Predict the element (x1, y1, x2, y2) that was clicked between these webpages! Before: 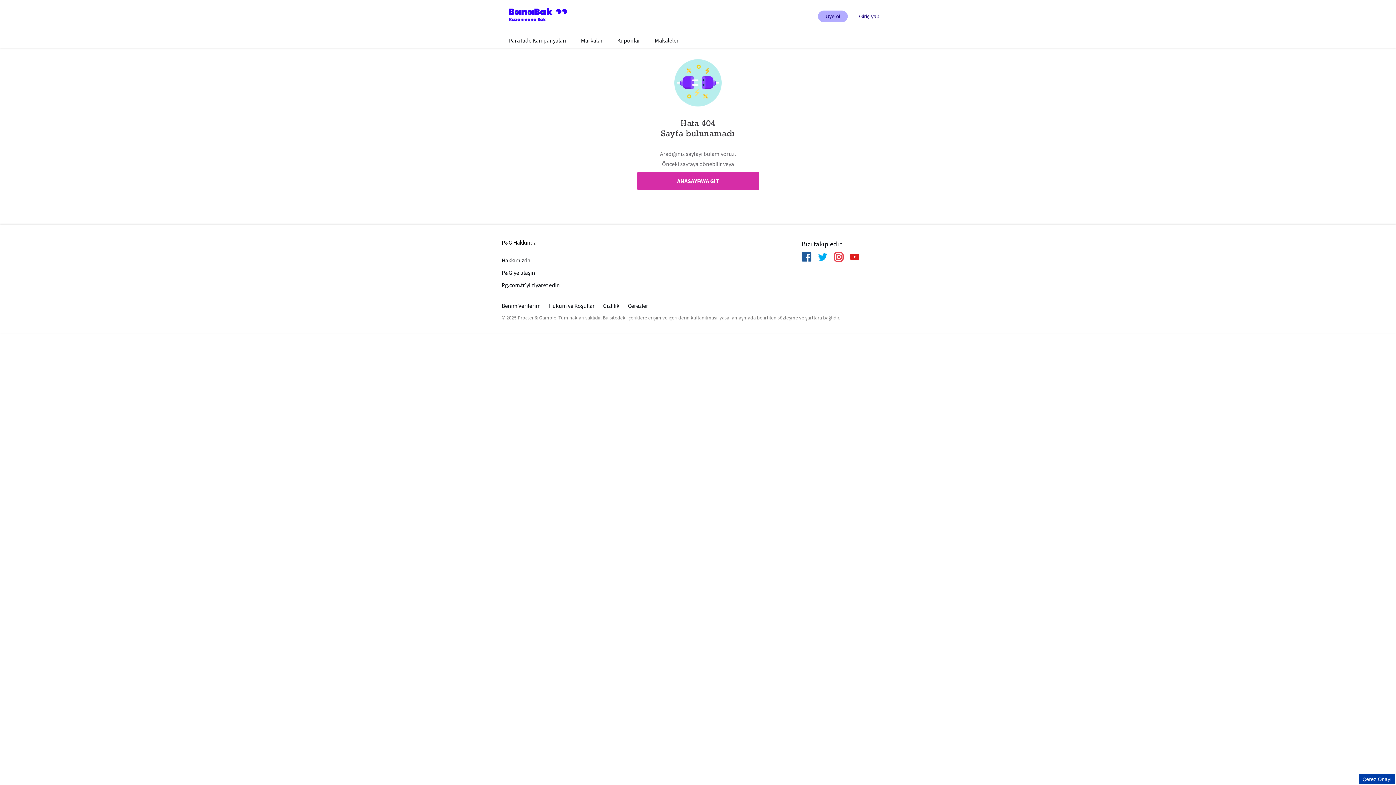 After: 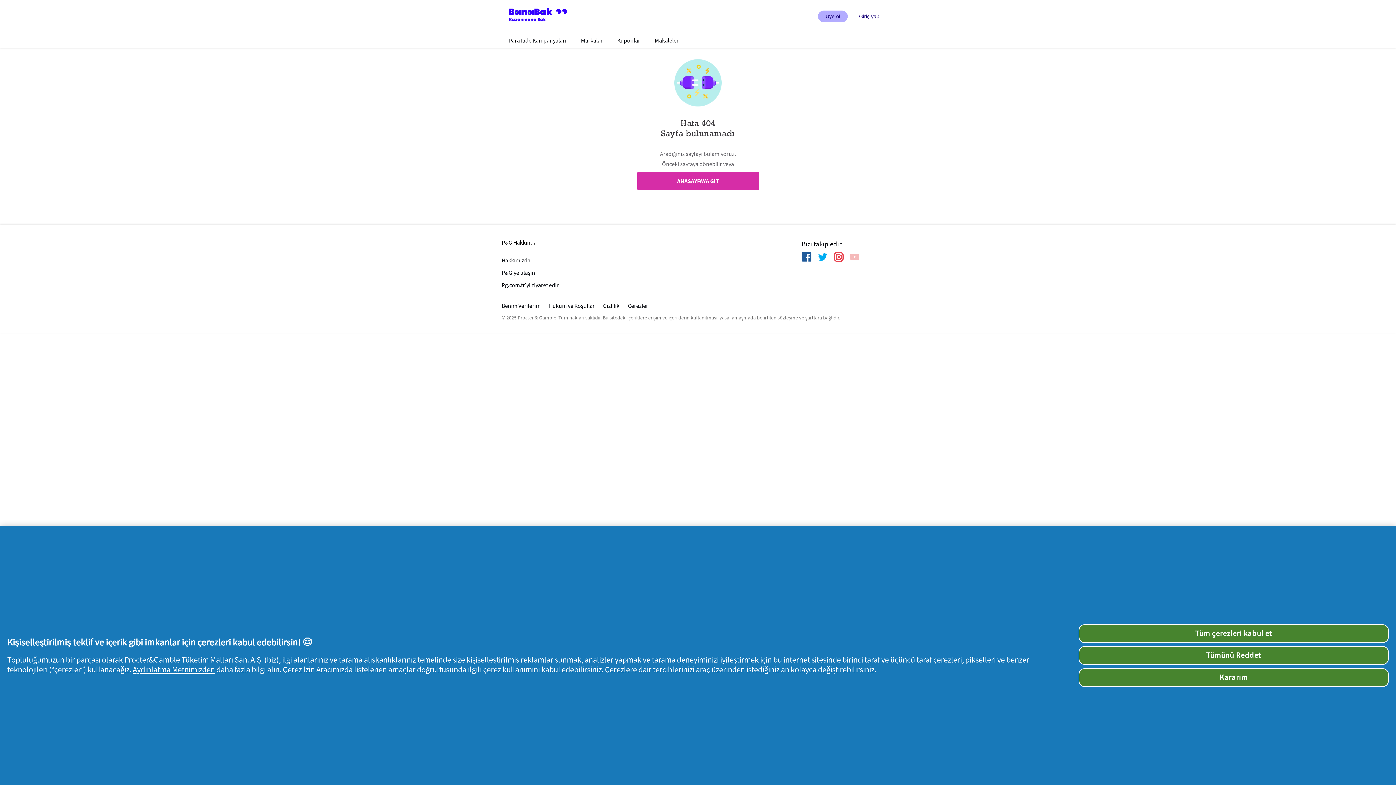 Action: bbox: (849, 252, 860, 262) label: youtube